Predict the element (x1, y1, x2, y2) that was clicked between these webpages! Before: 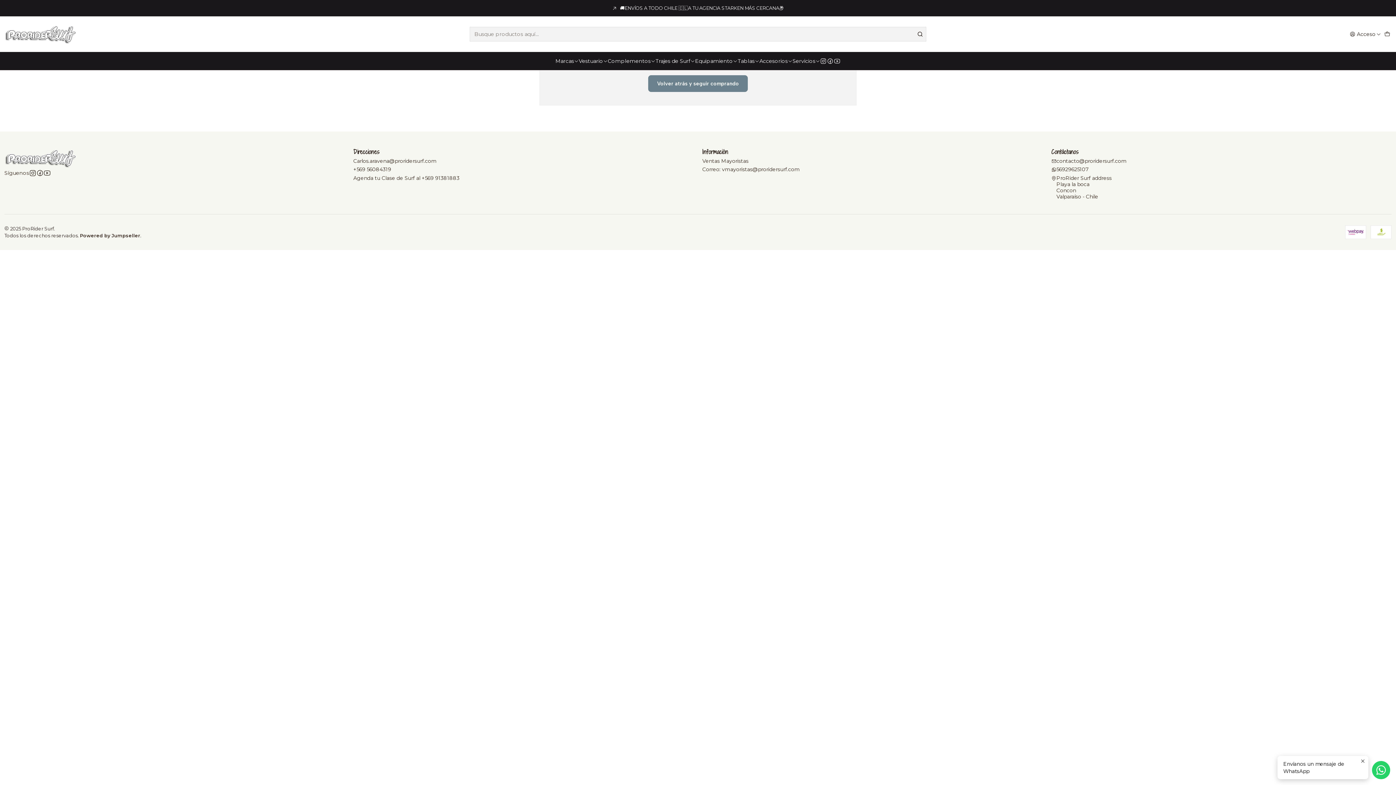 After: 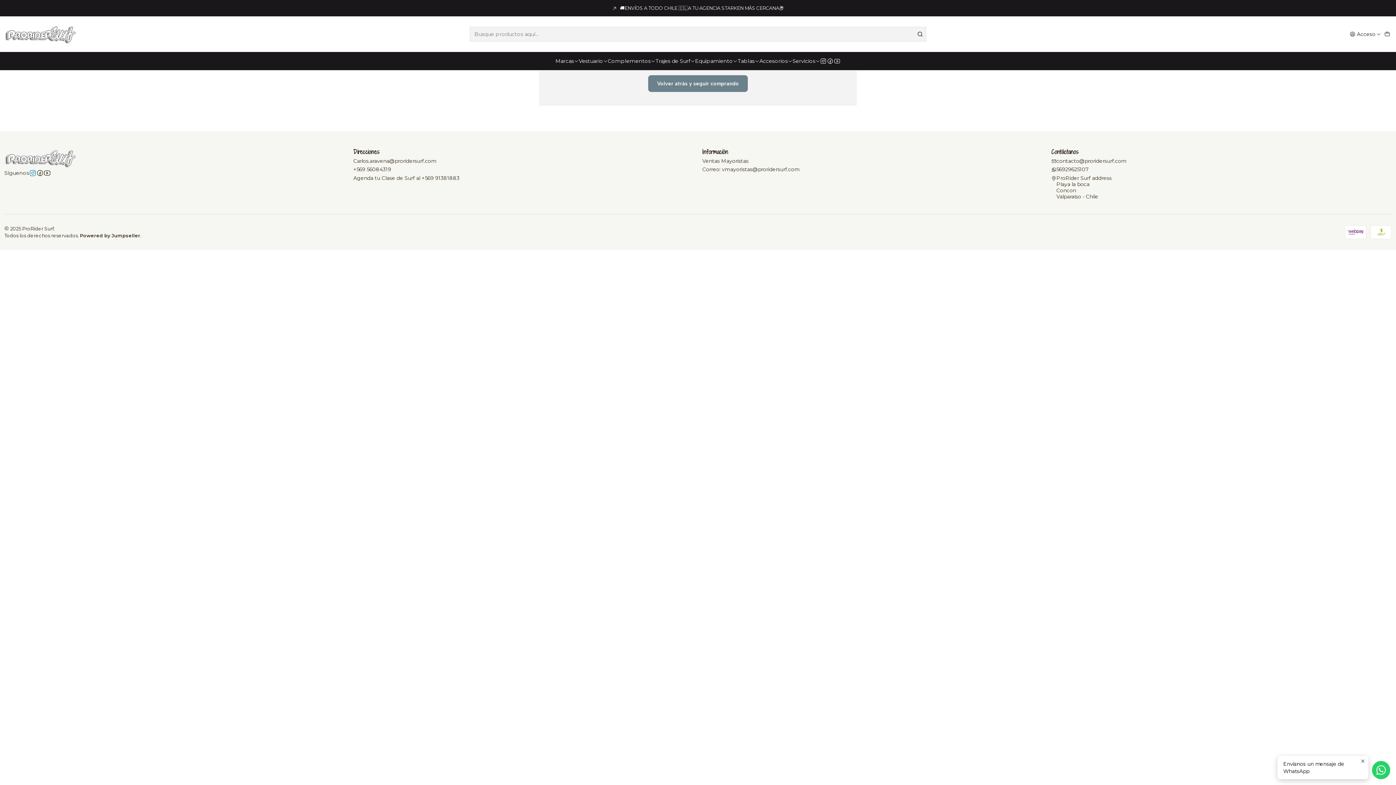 Action: bbox: (29, 169, 36, 176)